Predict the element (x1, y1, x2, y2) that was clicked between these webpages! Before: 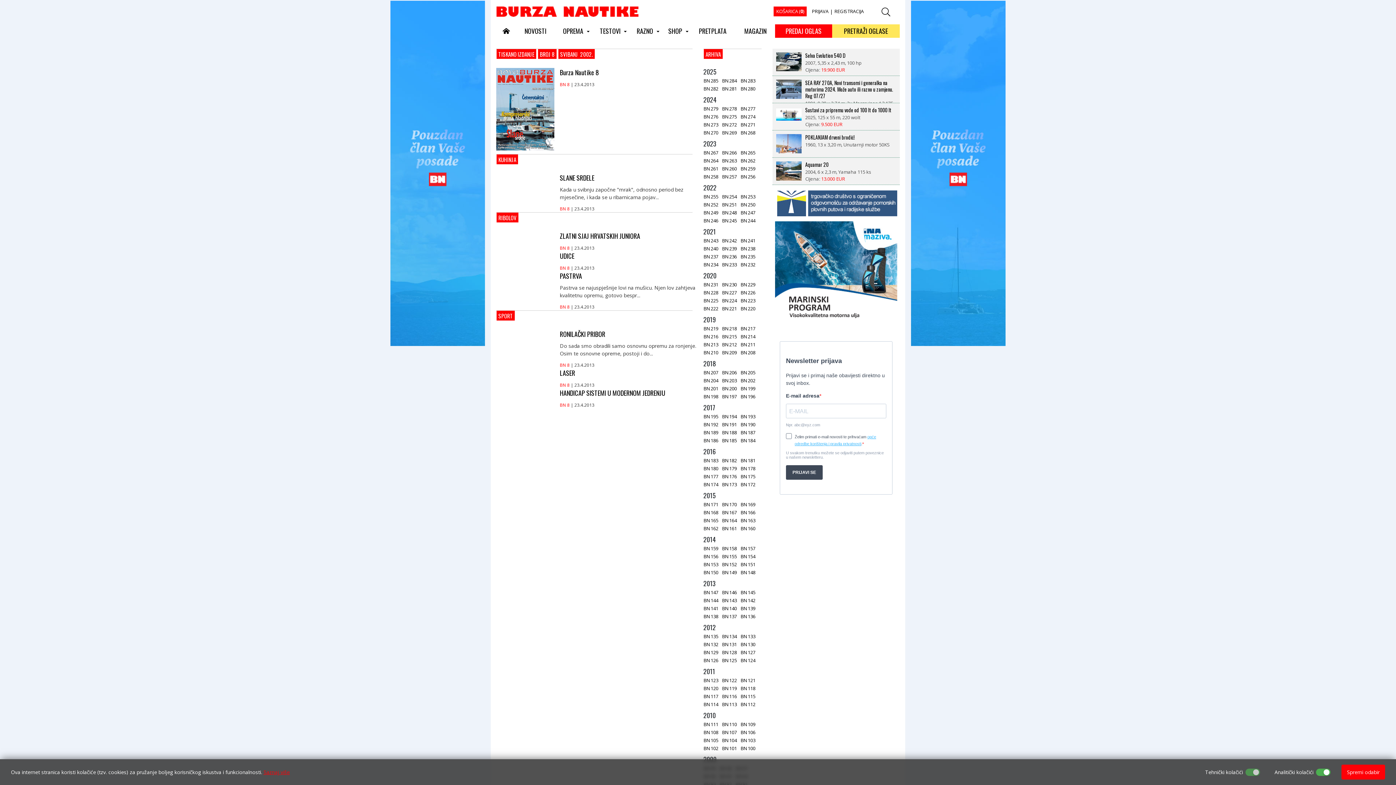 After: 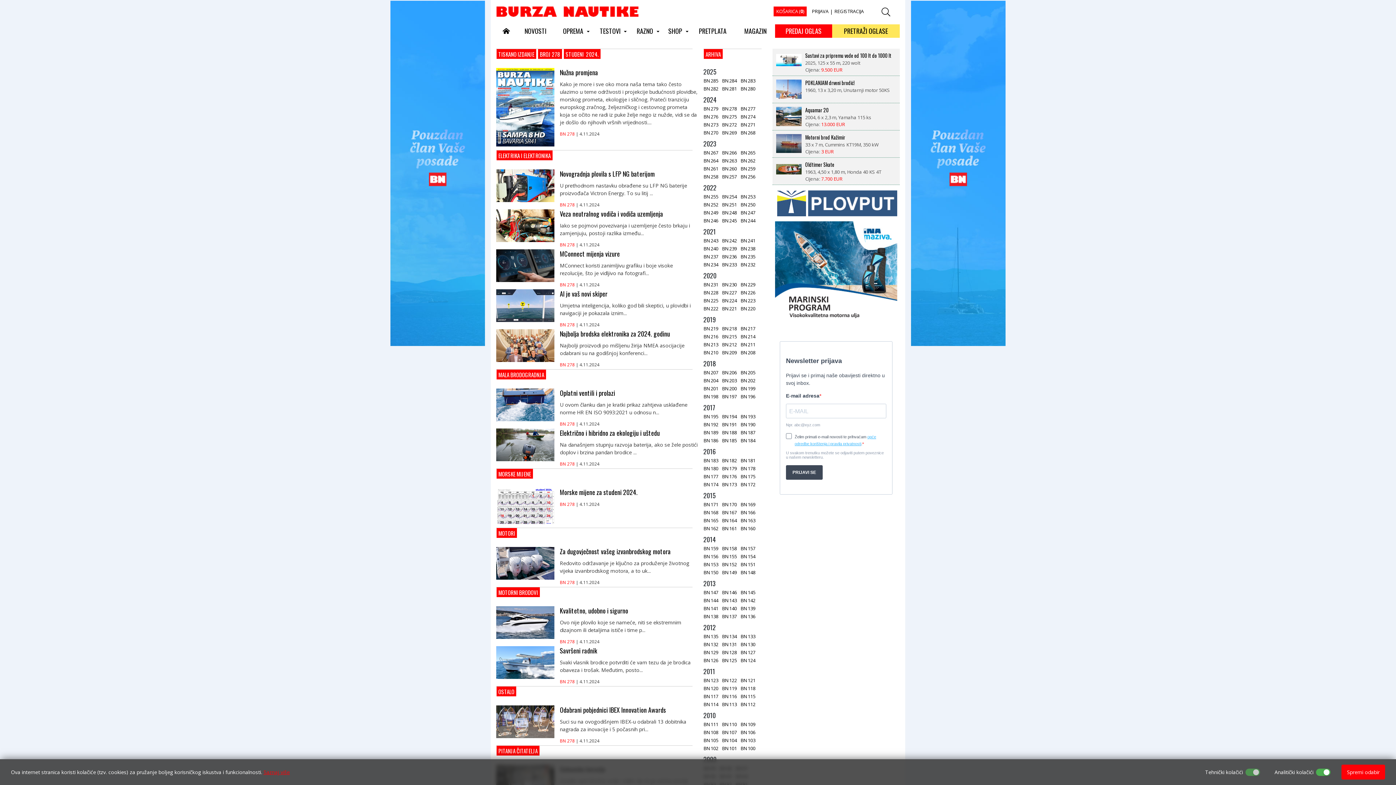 Action: bbox: (722, 105, 737, 112) label: BN 278